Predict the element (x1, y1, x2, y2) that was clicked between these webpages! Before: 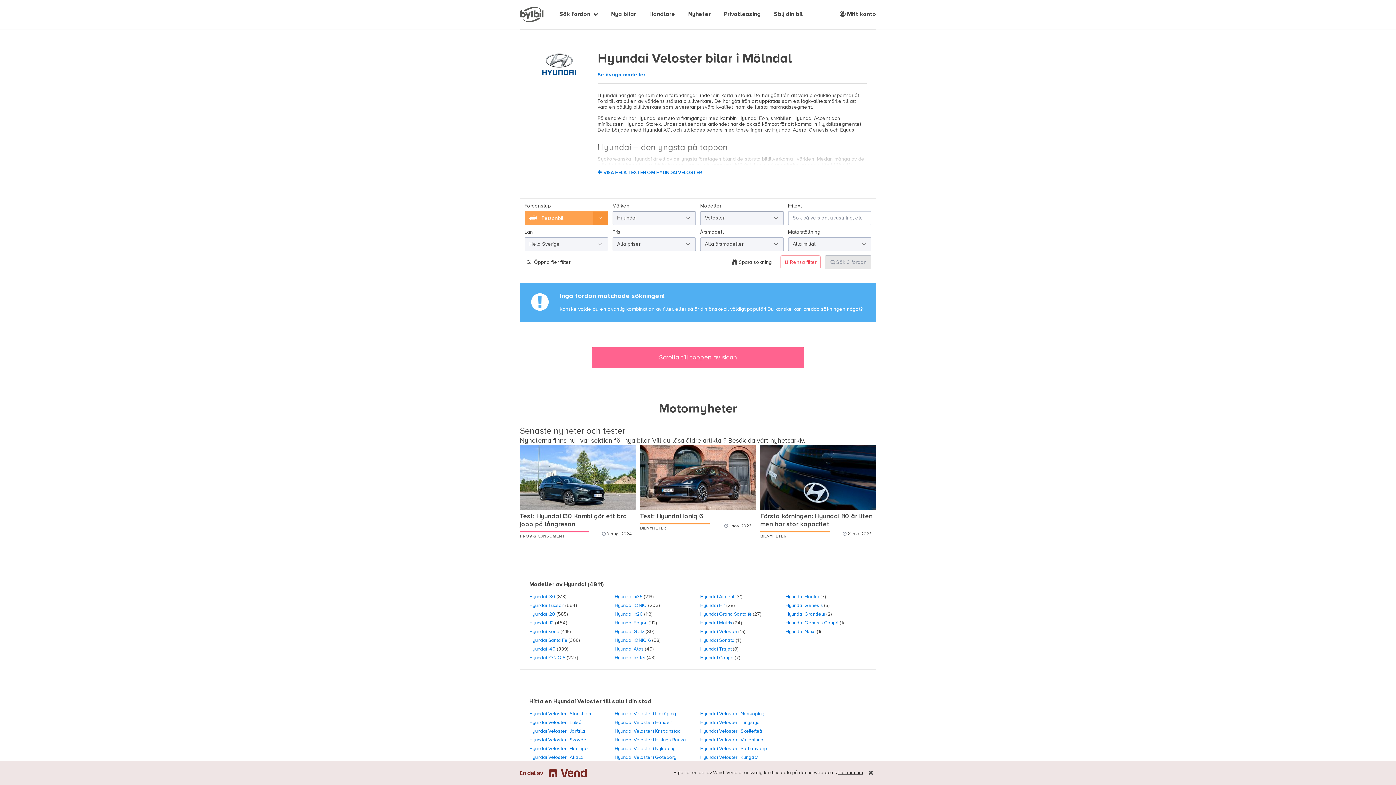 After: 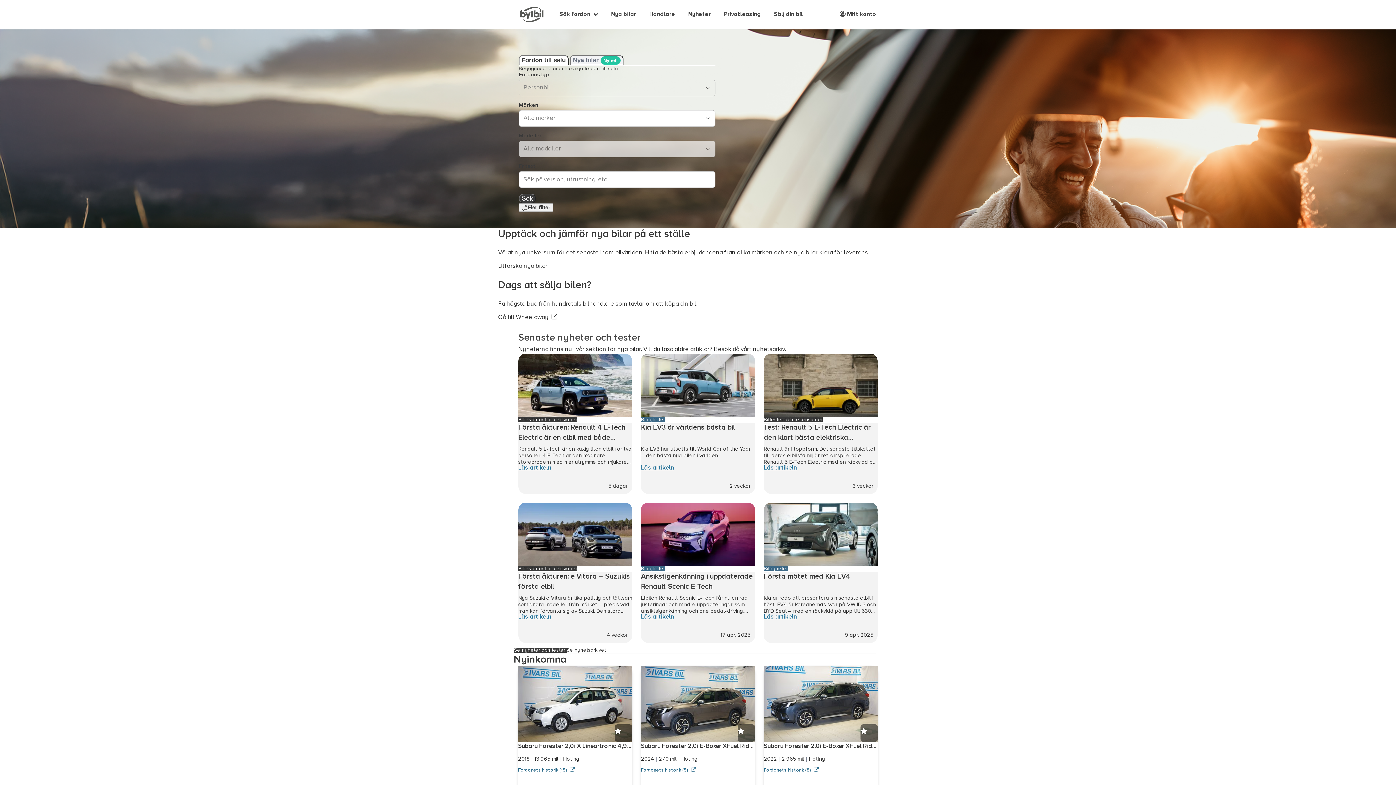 Action: label: Bytbil bbox: (516, 6, 547, 22)